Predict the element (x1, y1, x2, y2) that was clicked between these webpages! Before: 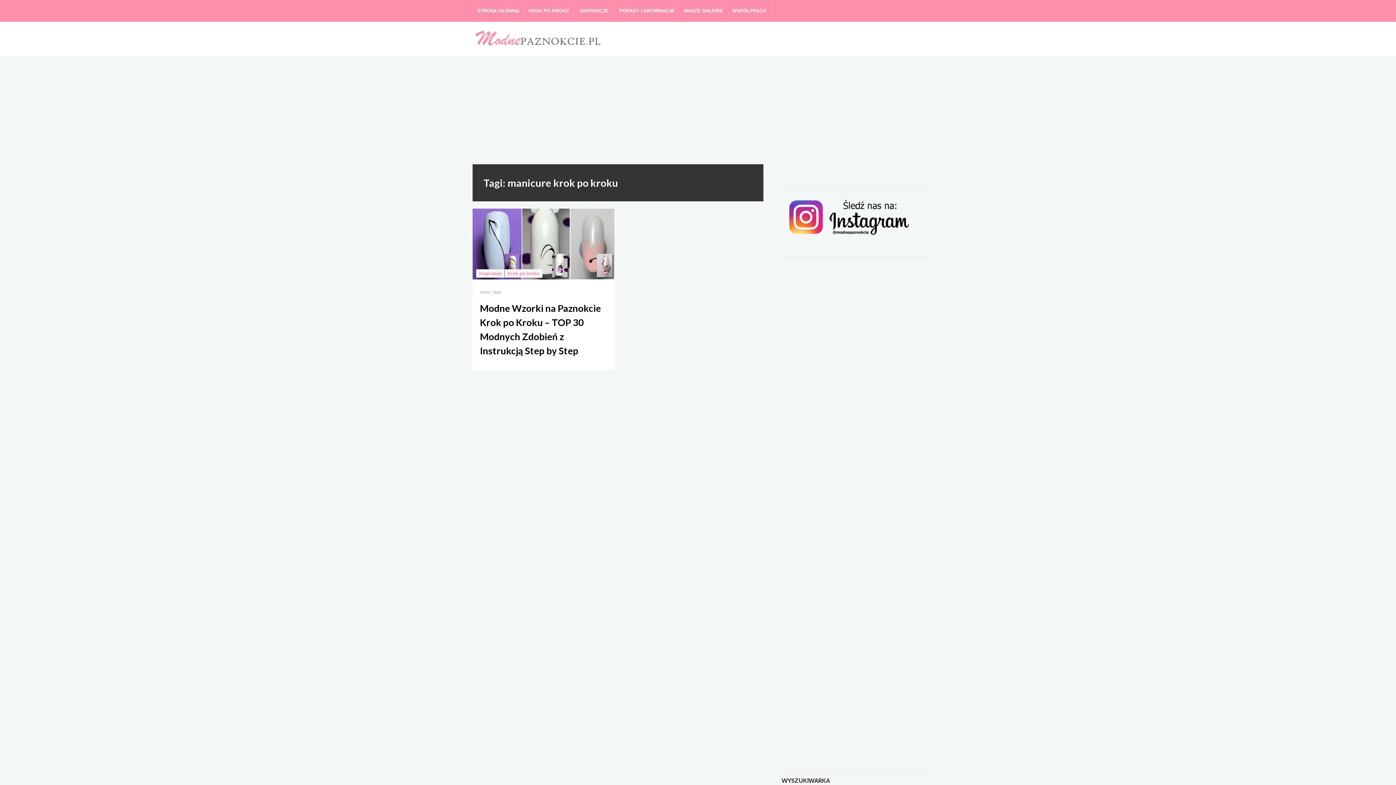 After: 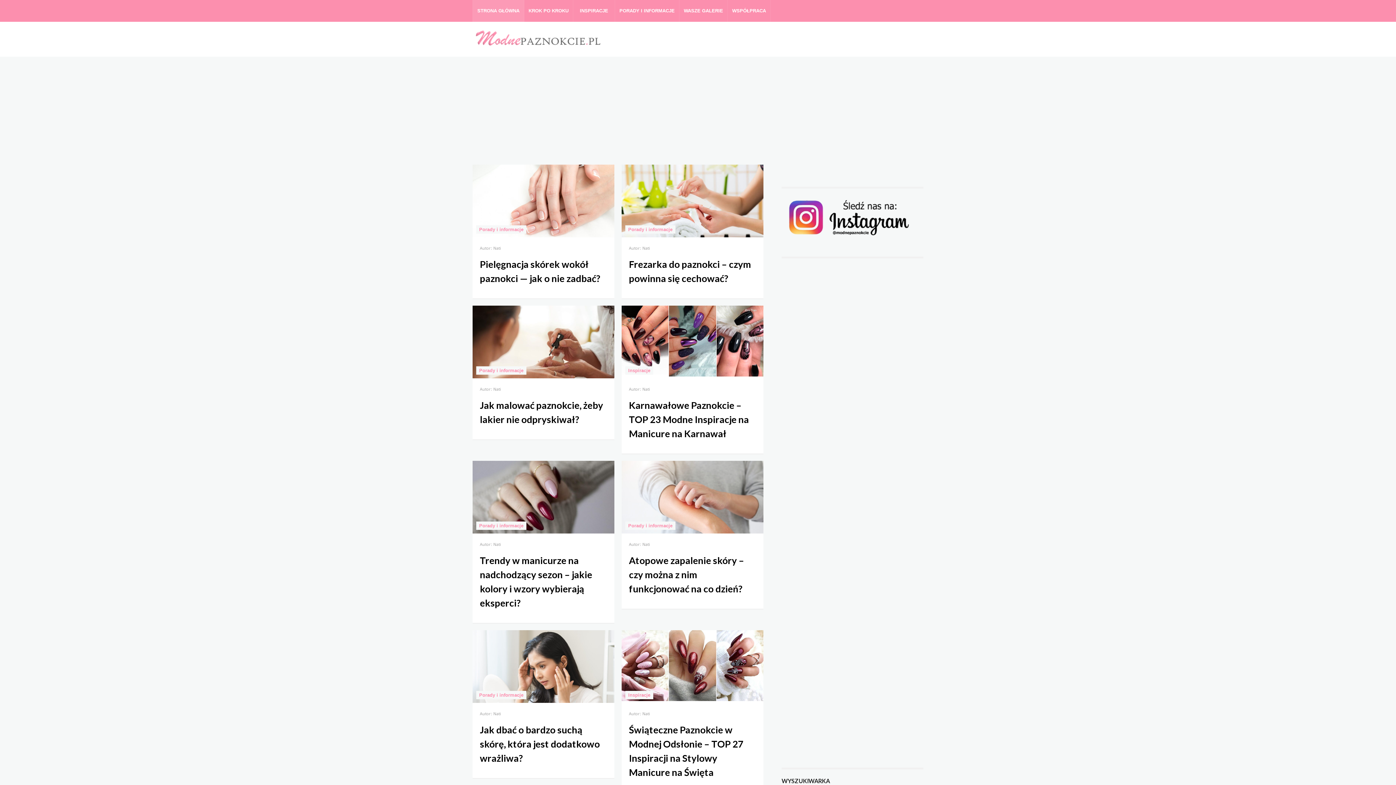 Action: label: STRONA GŁÓWNA bbox: (473, 0, 524, 21)